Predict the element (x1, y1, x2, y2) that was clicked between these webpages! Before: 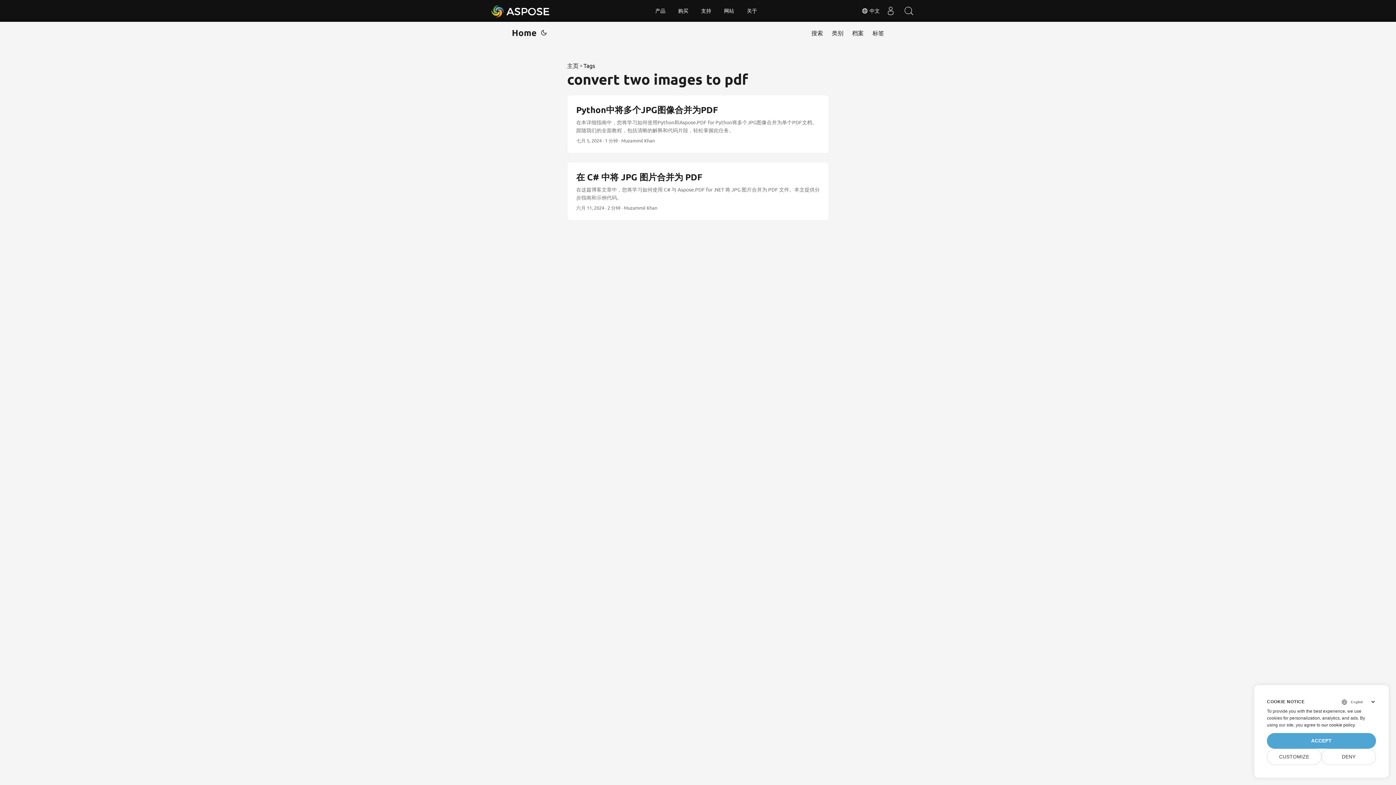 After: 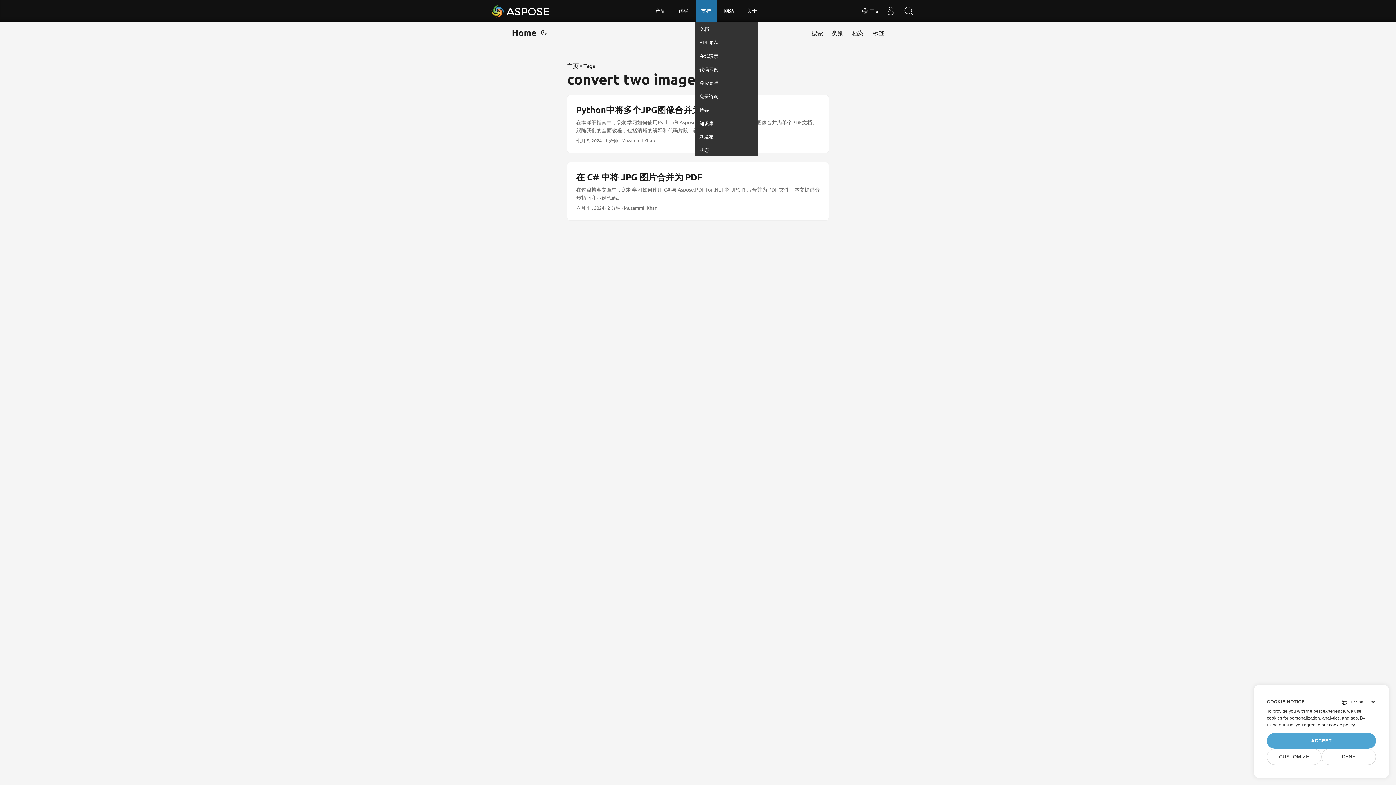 Action: bbox: (696, 0, 716, 21) label: 支持